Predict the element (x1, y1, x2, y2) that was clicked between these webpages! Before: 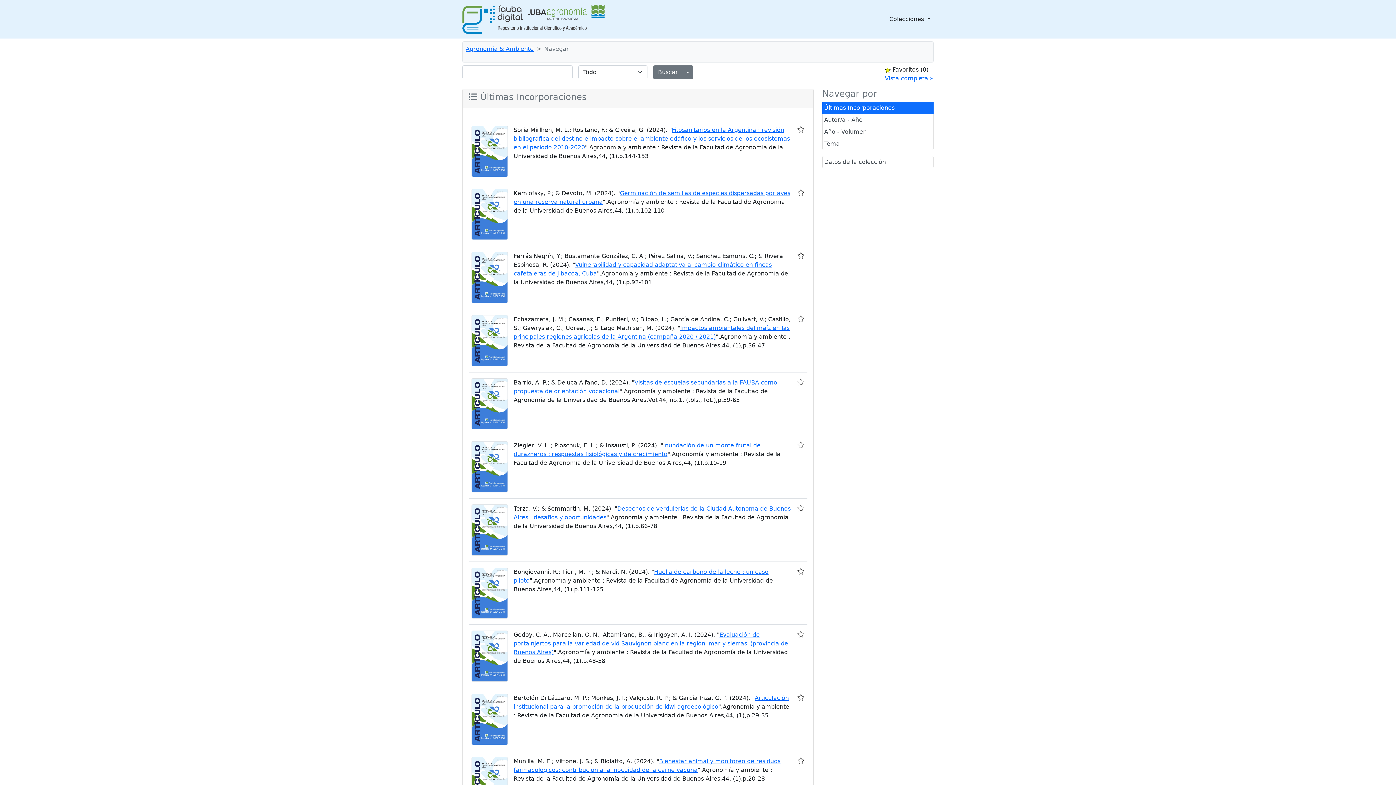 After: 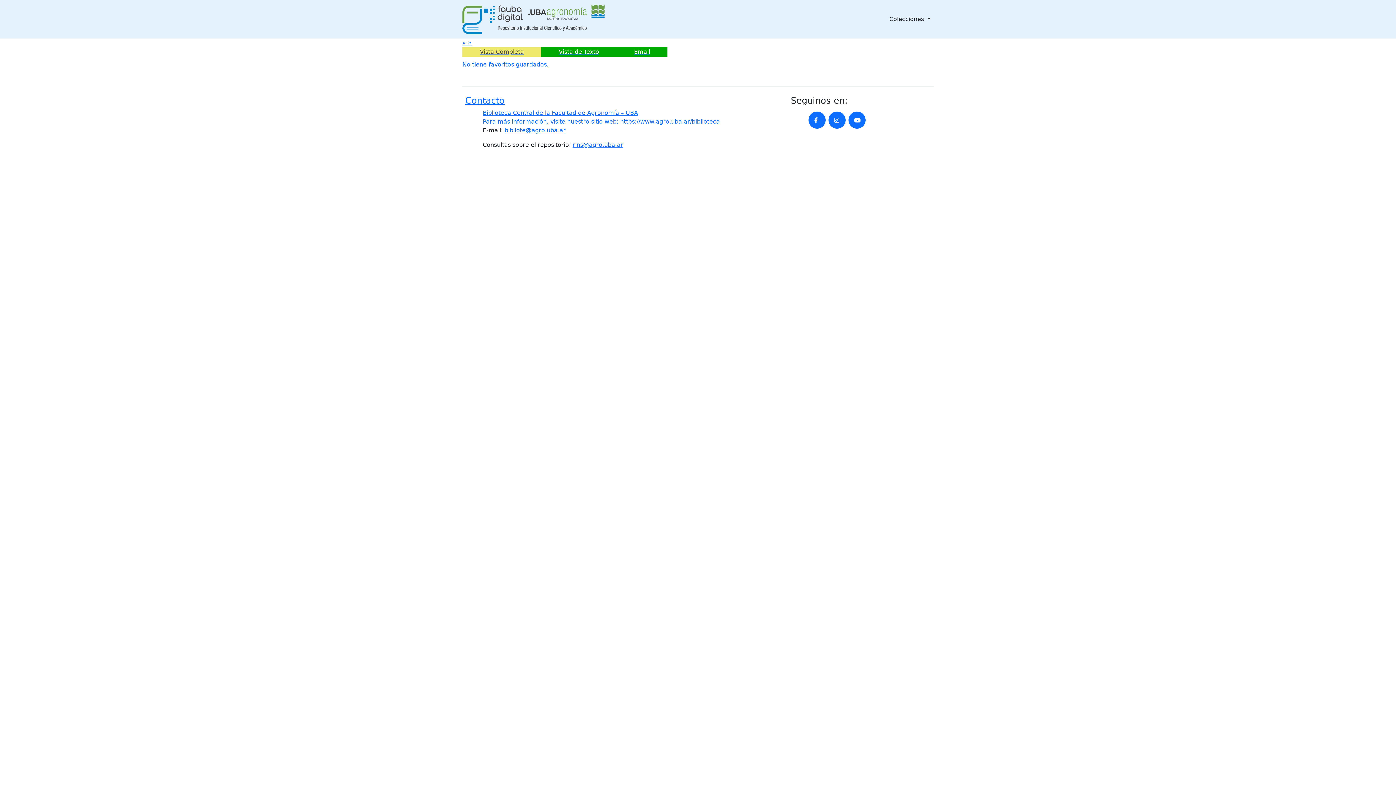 Action: label: Vista completa » bbox: (885, 74, 933, 82)